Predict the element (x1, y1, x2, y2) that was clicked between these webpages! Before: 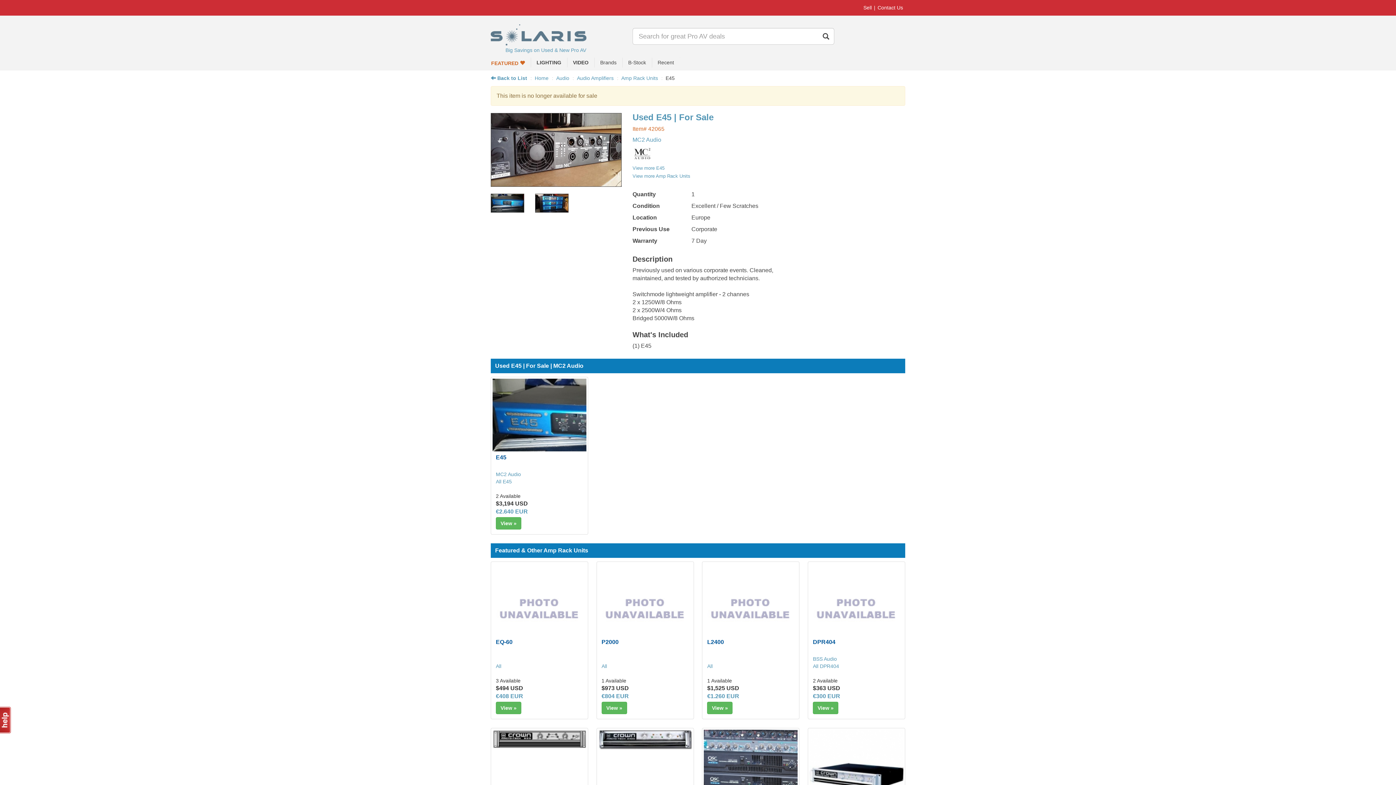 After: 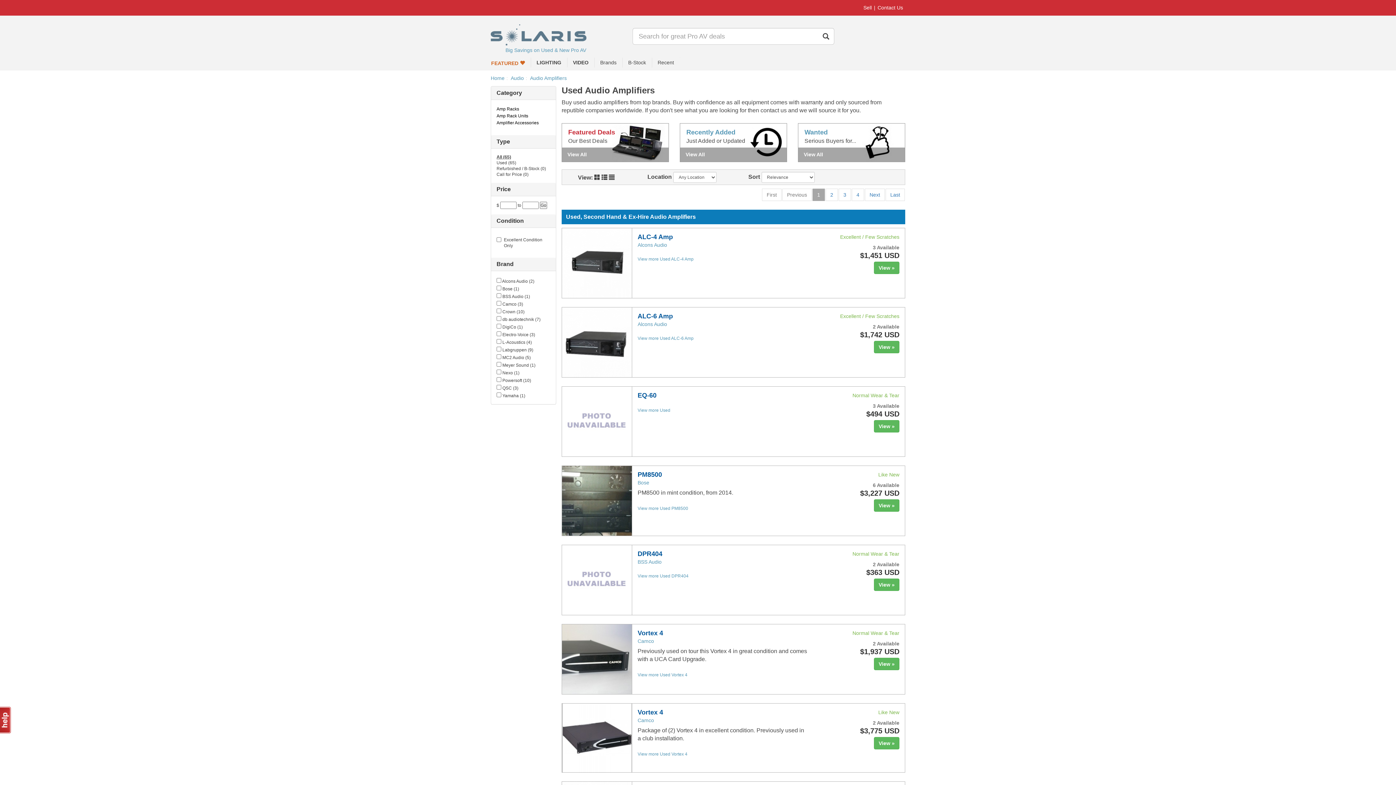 Action: bbox: (577, 75, 613, 81) label: Audio Amplifiers